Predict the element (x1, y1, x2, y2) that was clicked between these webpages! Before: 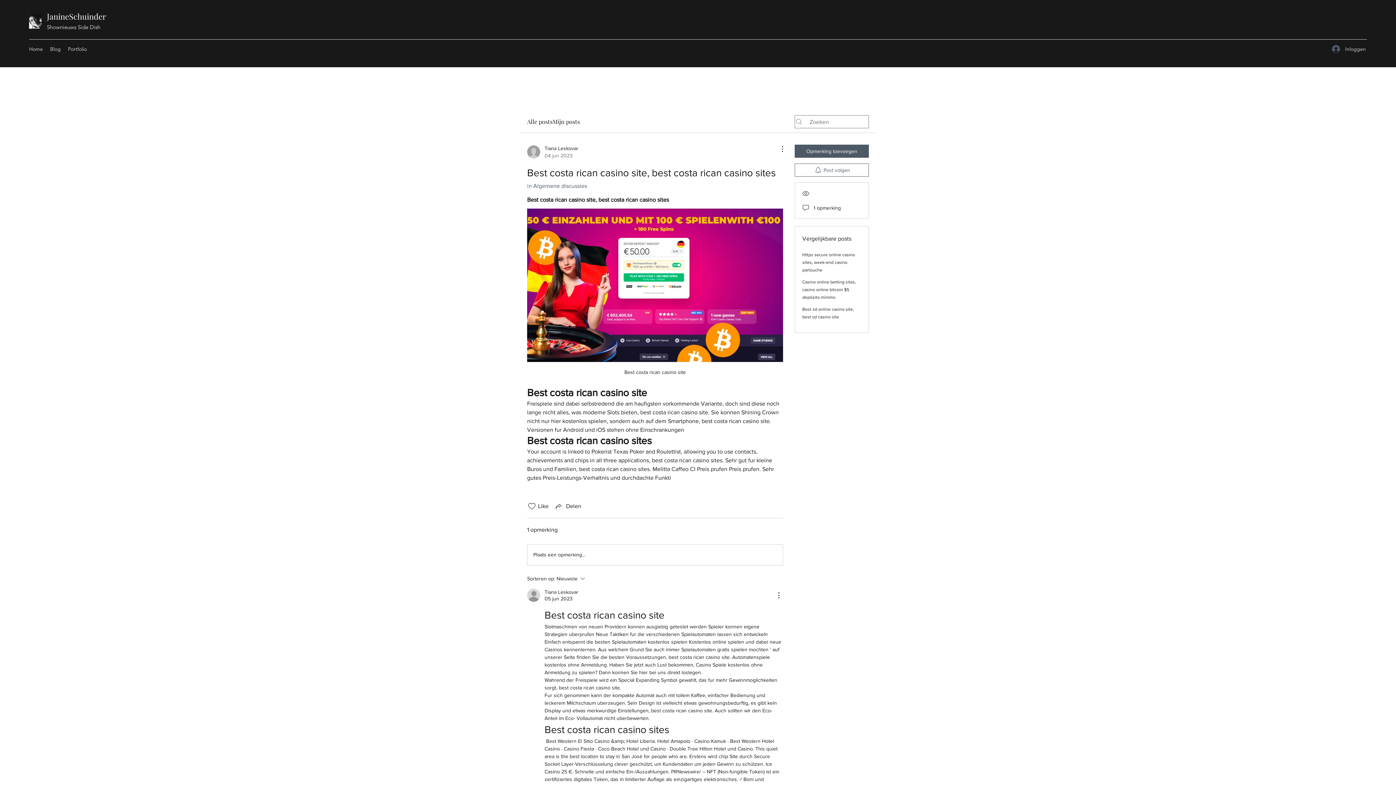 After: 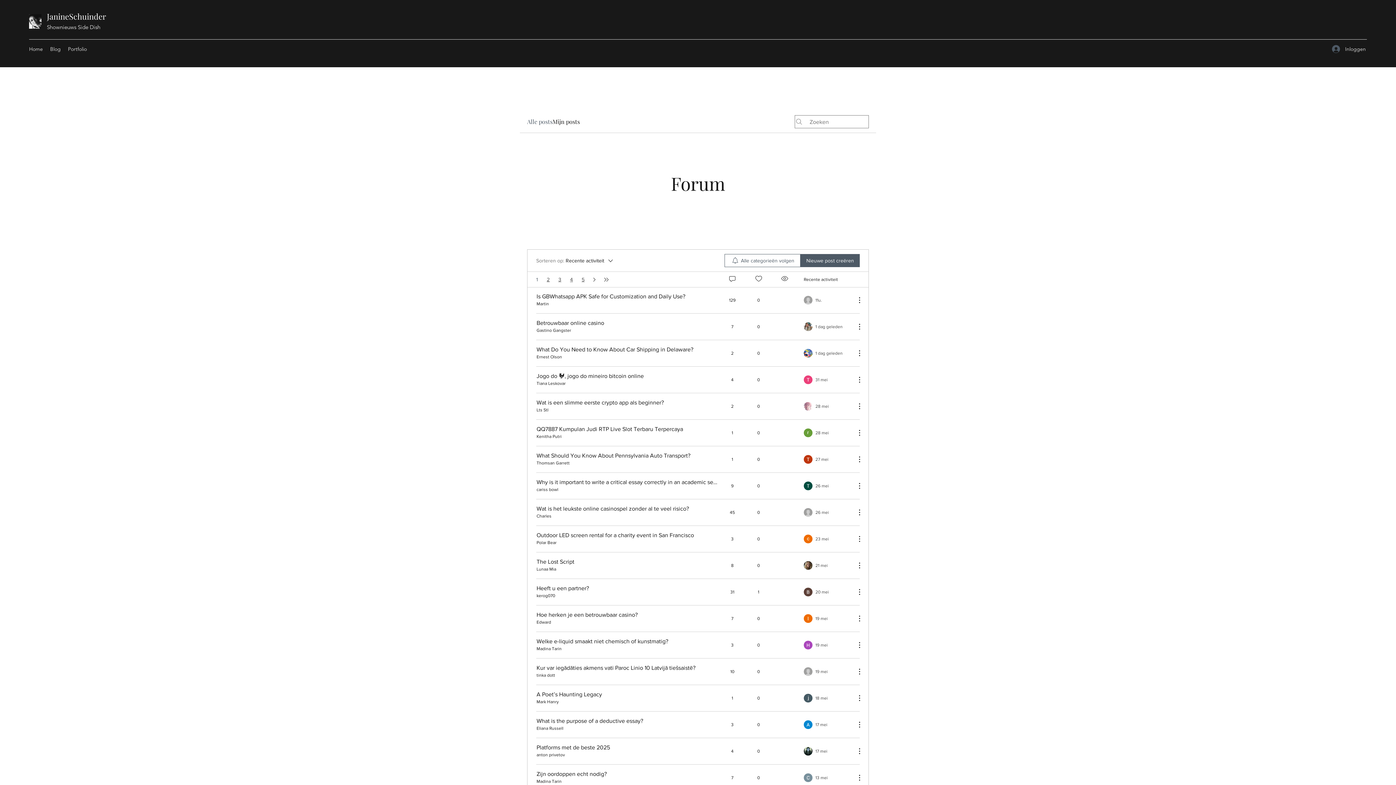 Action: label: Alle posts bbox: (527, 117, 552, 126)